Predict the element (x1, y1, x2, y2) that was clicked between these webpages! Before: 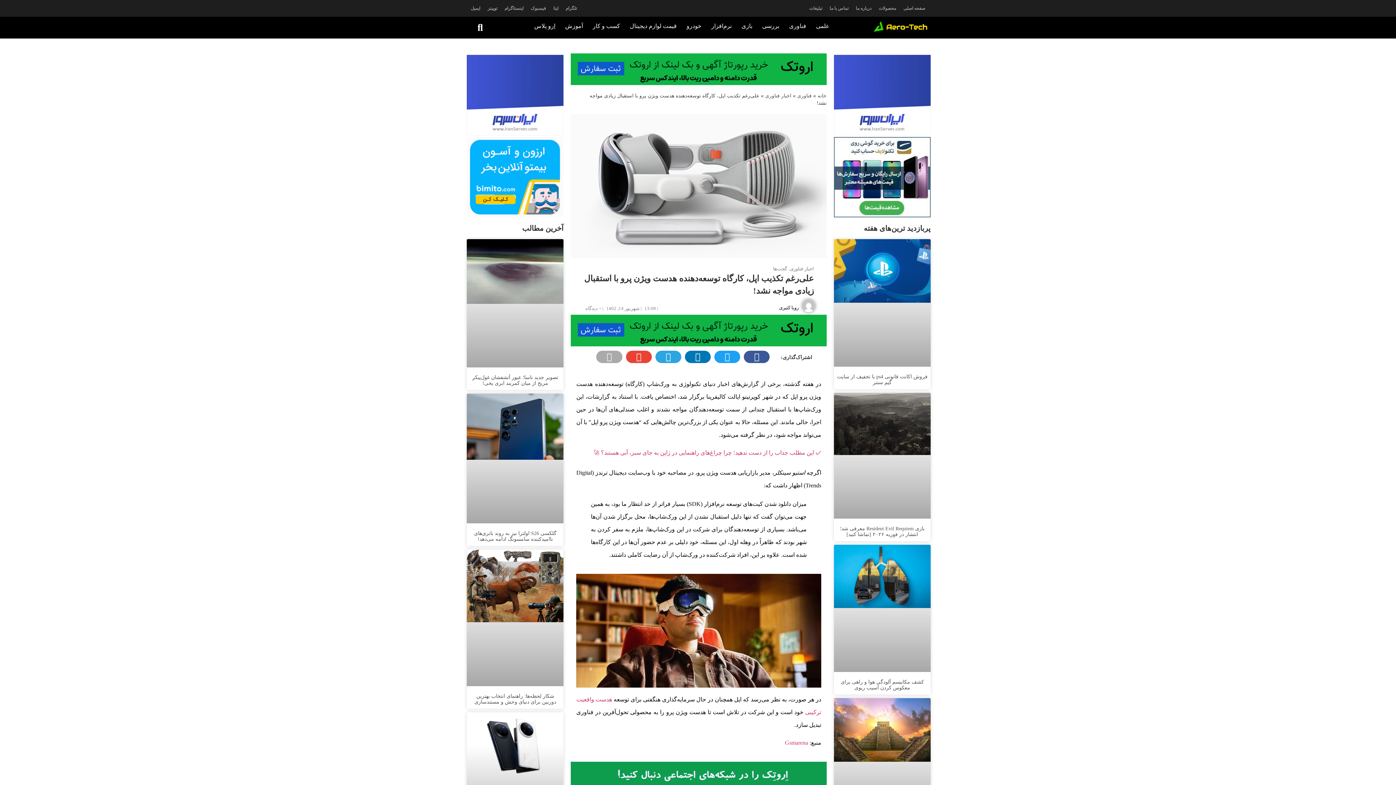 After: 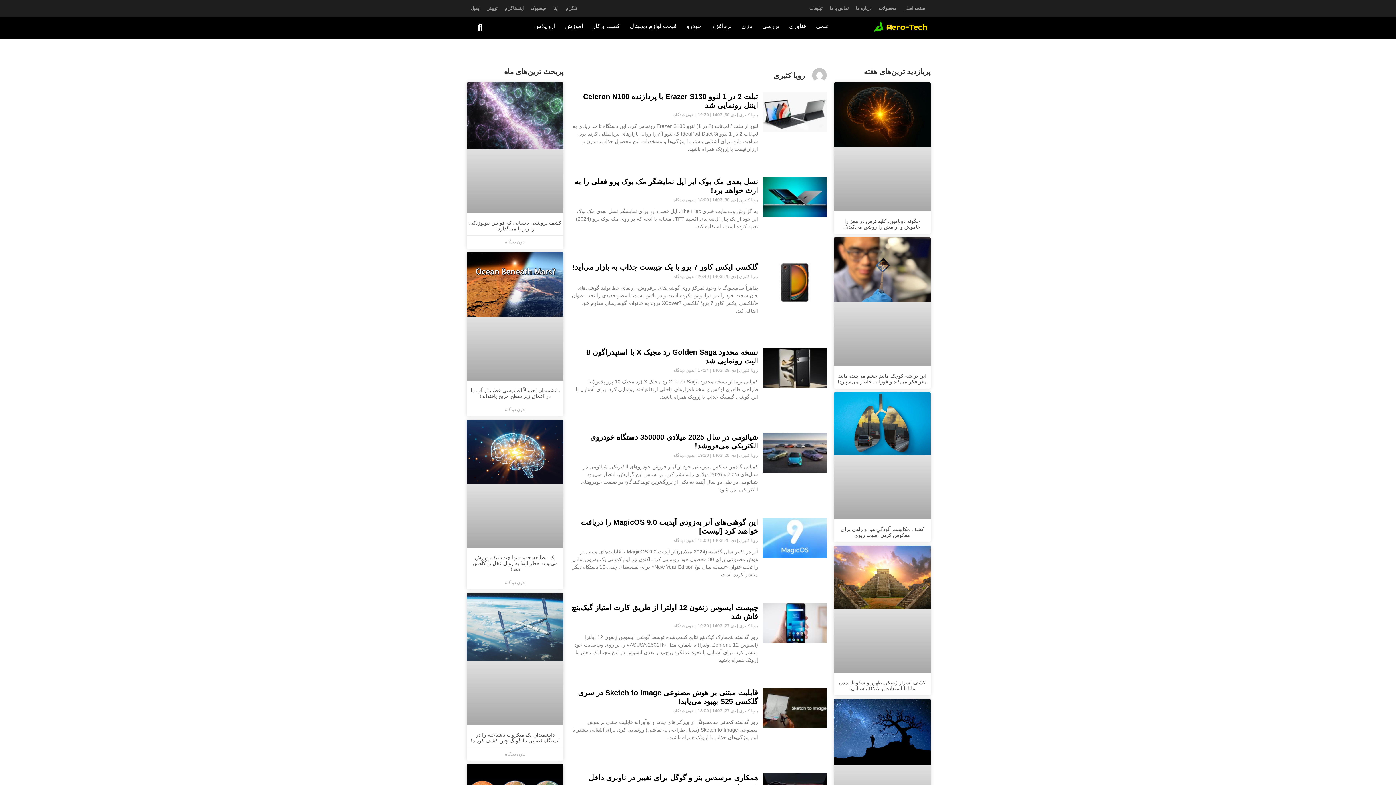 Action: bbox: (763, 305, 798, 310) label: رویا کثیری